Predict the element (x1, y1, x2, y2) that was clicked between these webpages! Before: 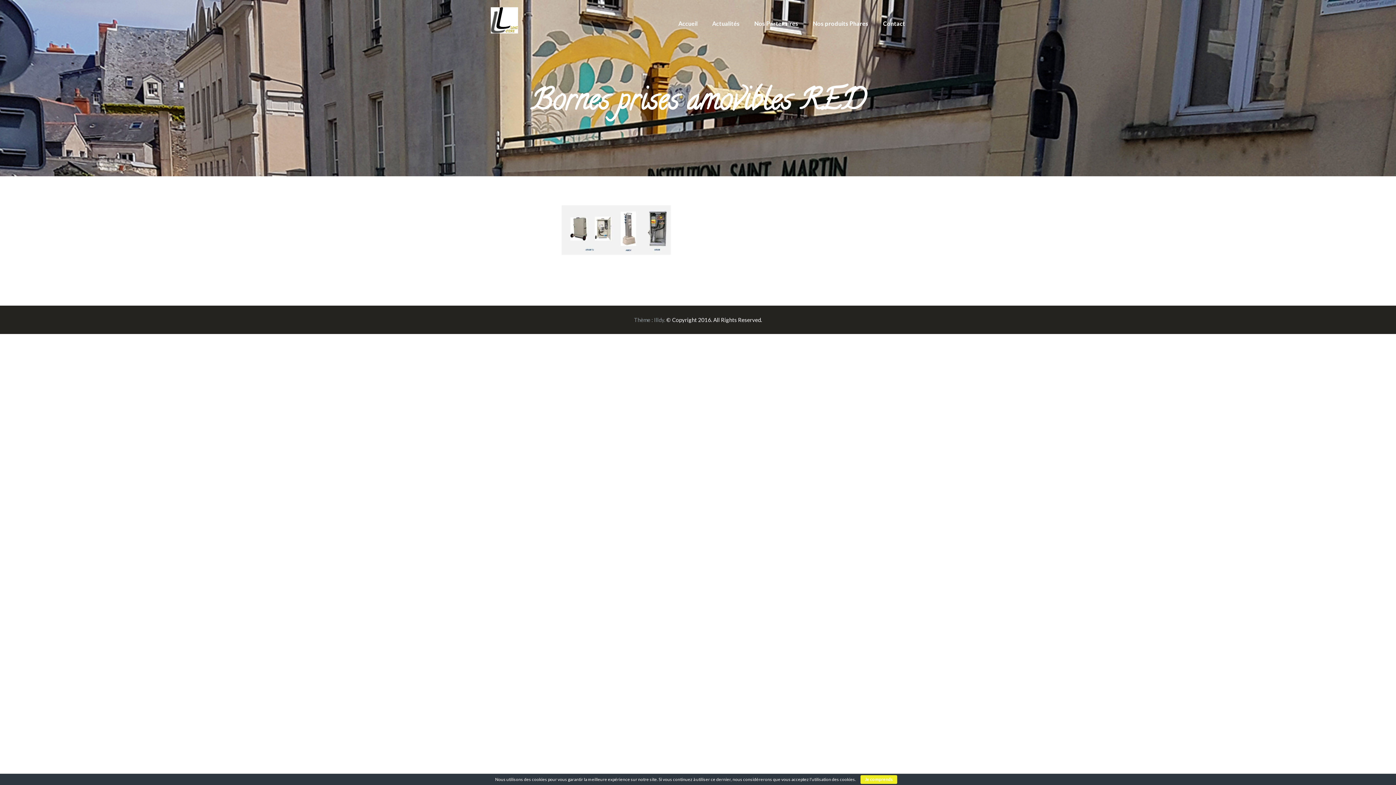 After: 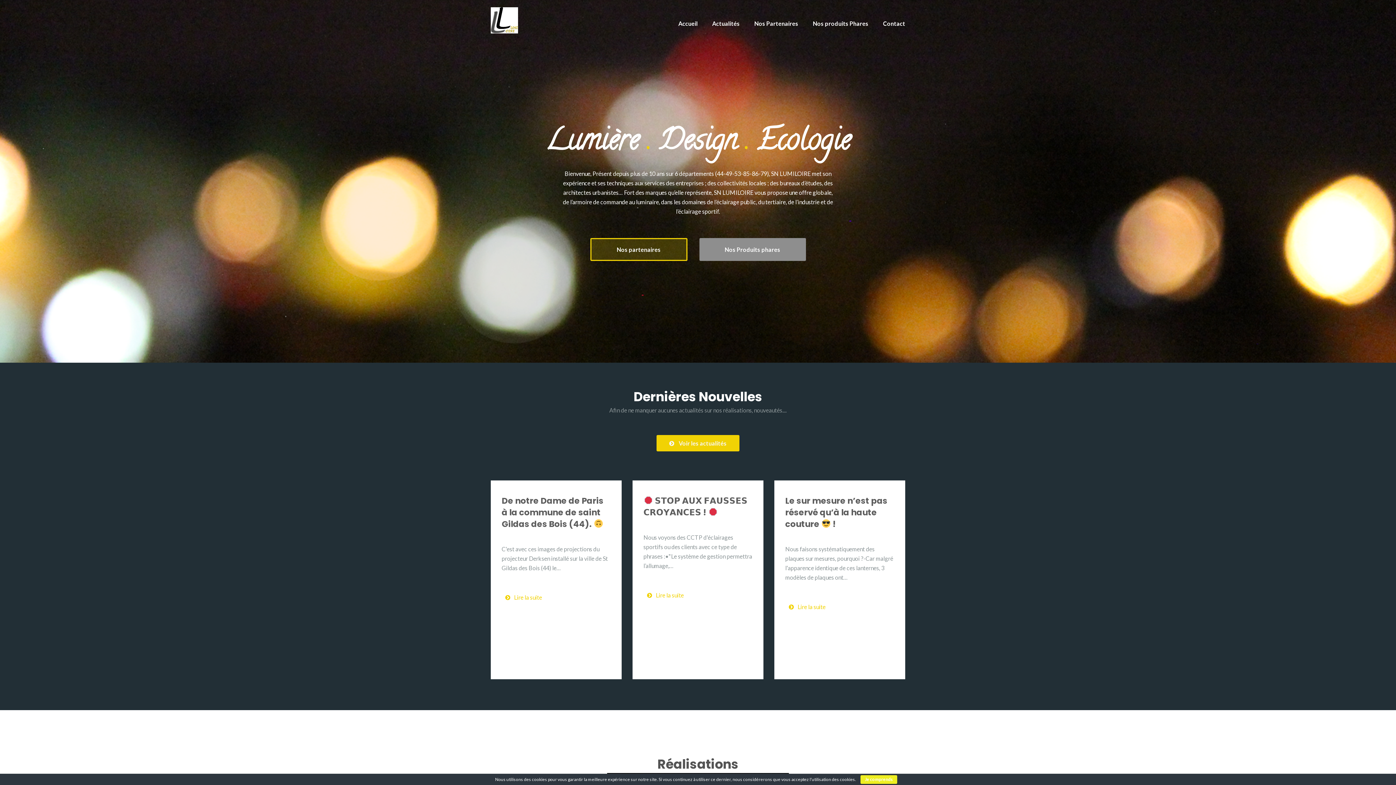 Action: label: Accueil bbox: (678, 20, 697, 26)